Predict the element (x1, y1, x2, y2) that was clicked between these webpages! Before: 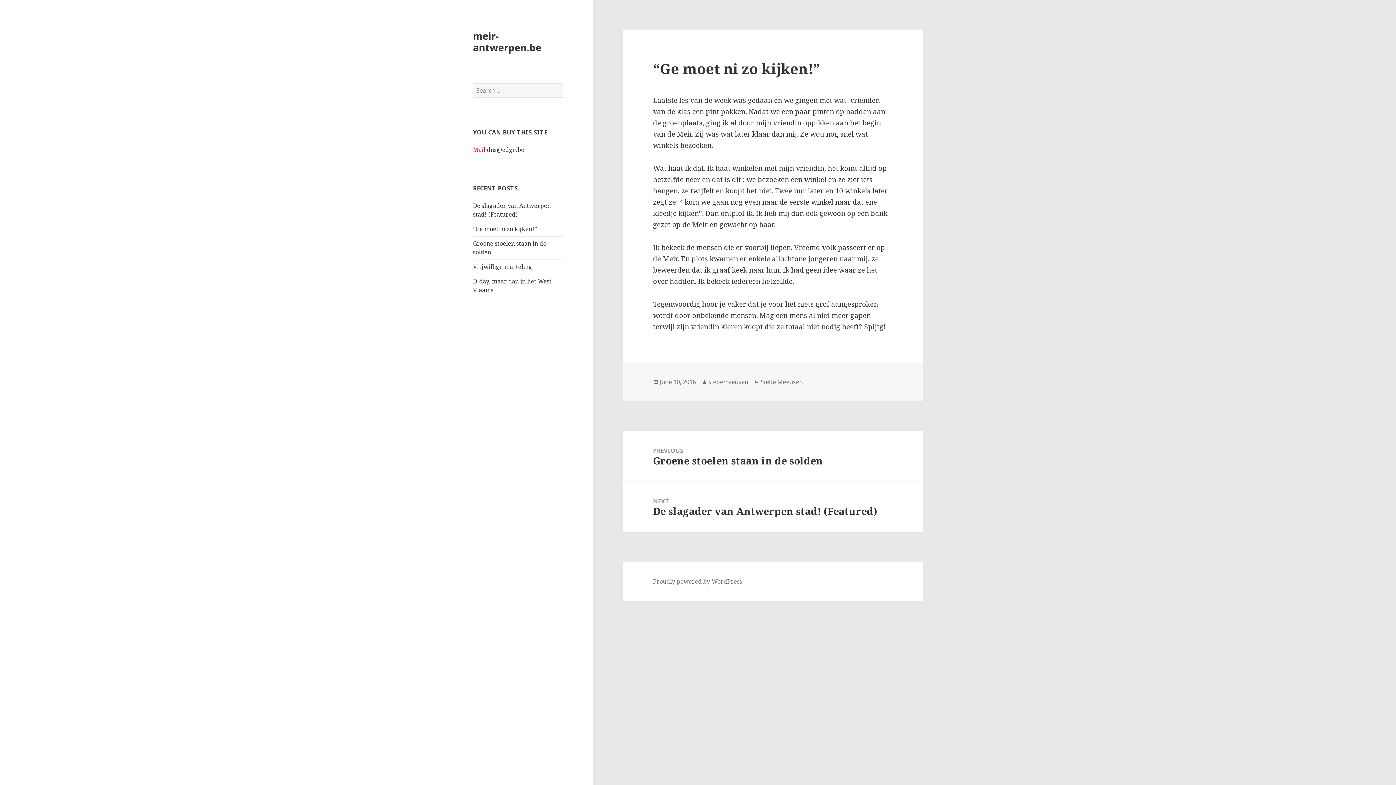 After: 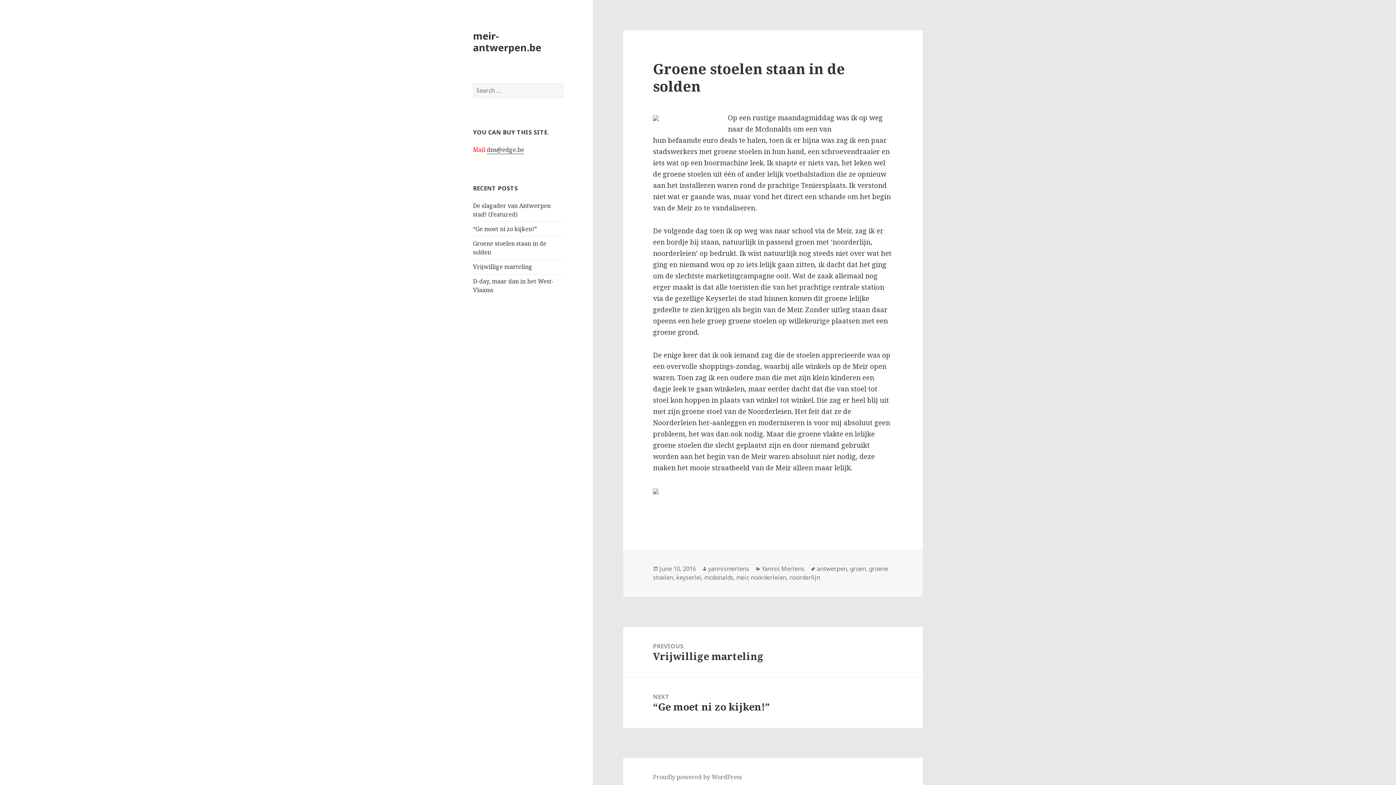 Action: label: PREVIOUS
Previous post:
Groene stoelen staan in de solden bbox: (623, 431, 923, 481)